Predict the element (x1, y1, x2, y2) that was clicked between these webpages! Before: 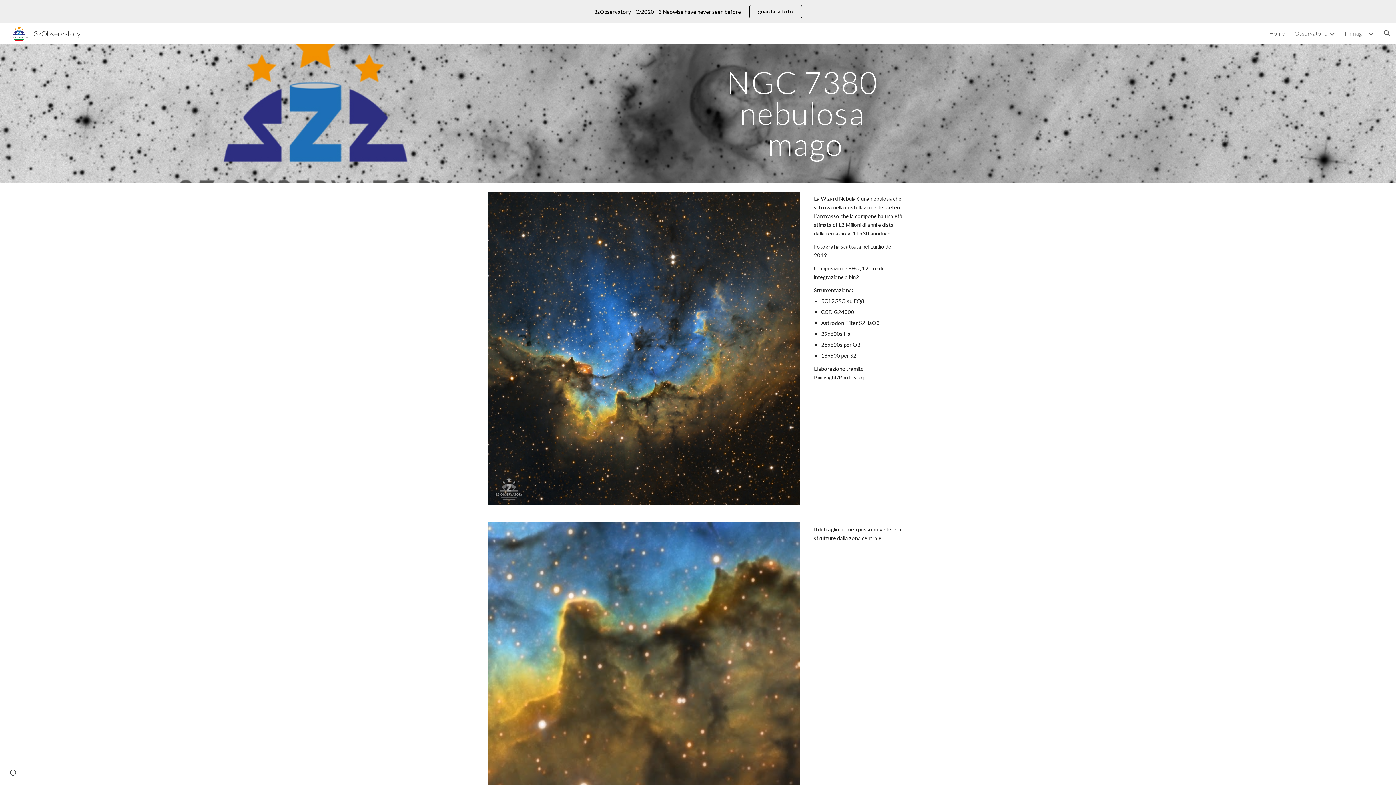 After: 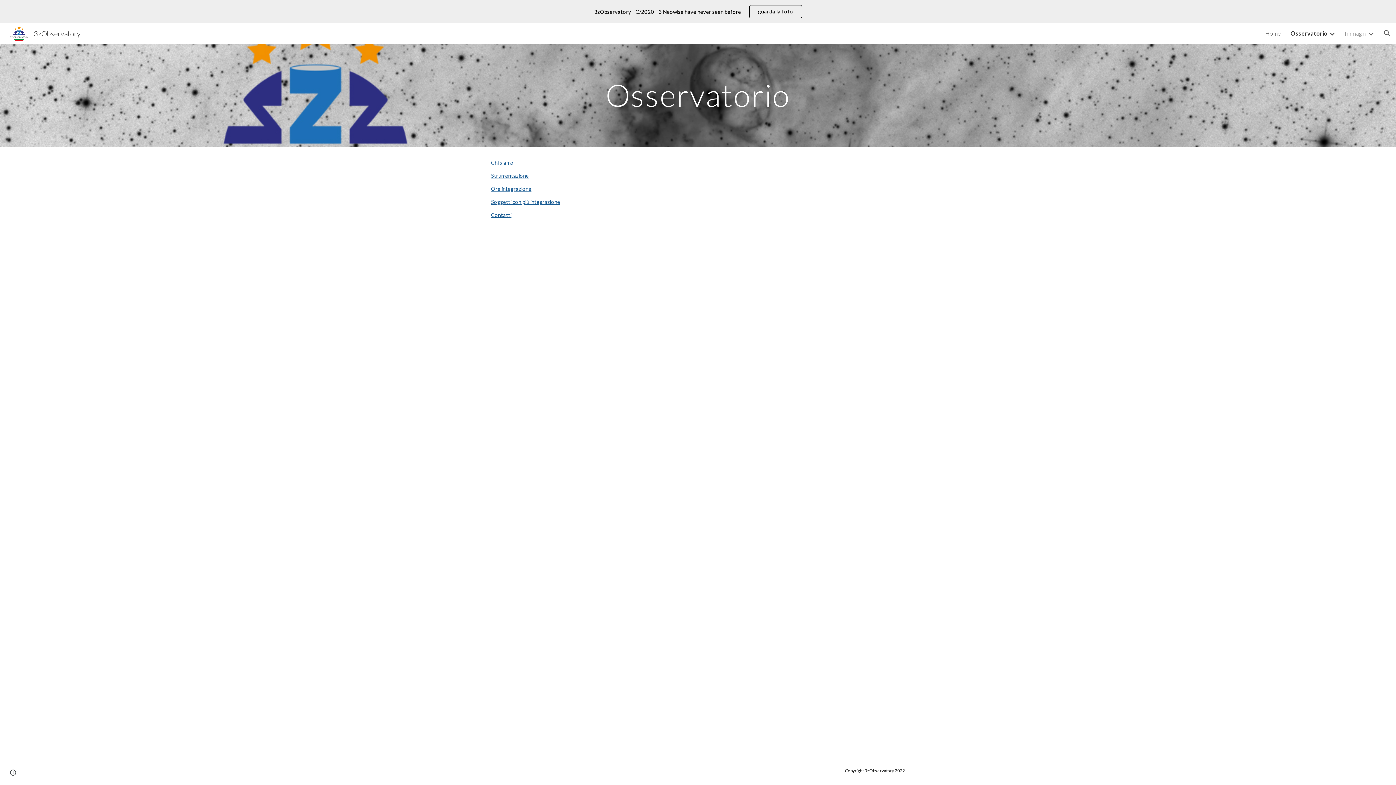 Action: bbox: (1294, 29, 1328, 36) label: Osservatorio